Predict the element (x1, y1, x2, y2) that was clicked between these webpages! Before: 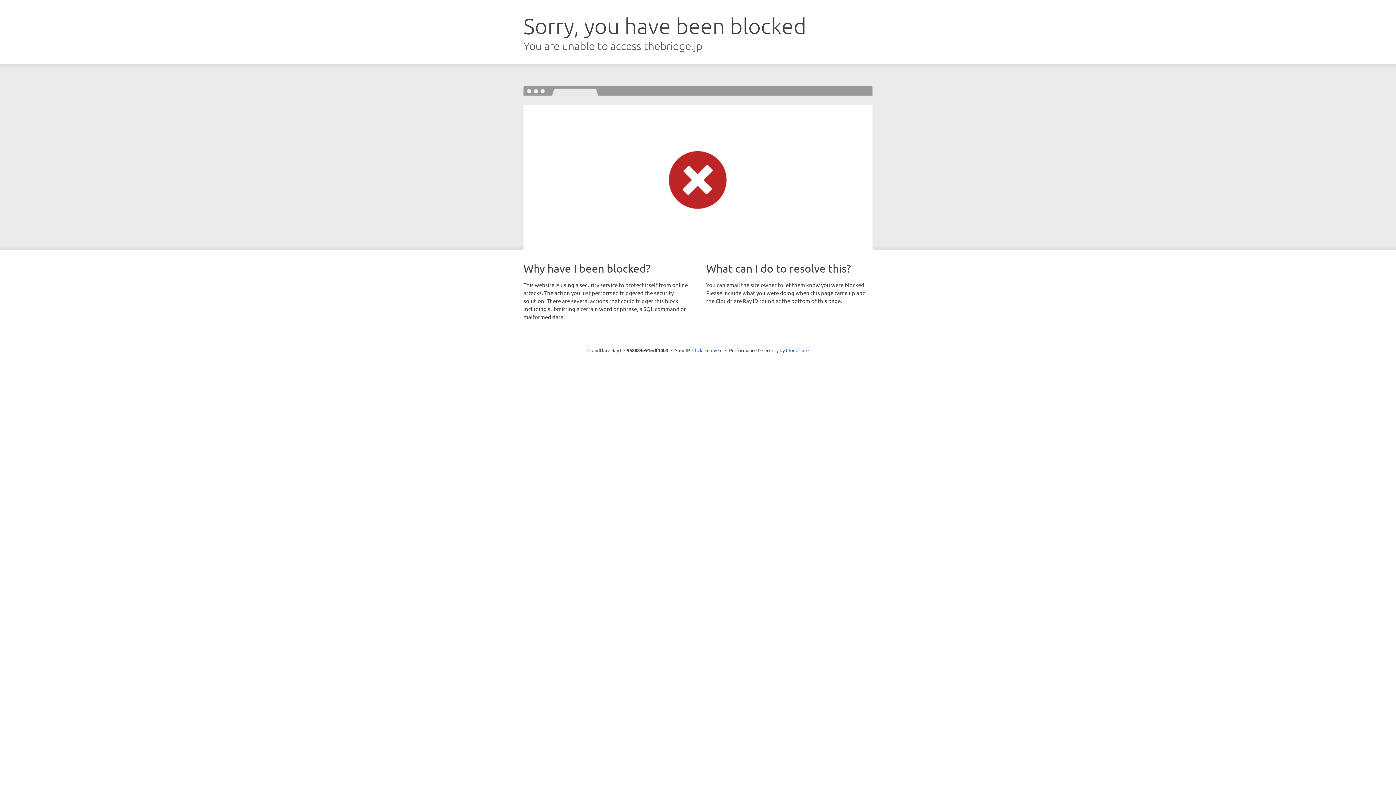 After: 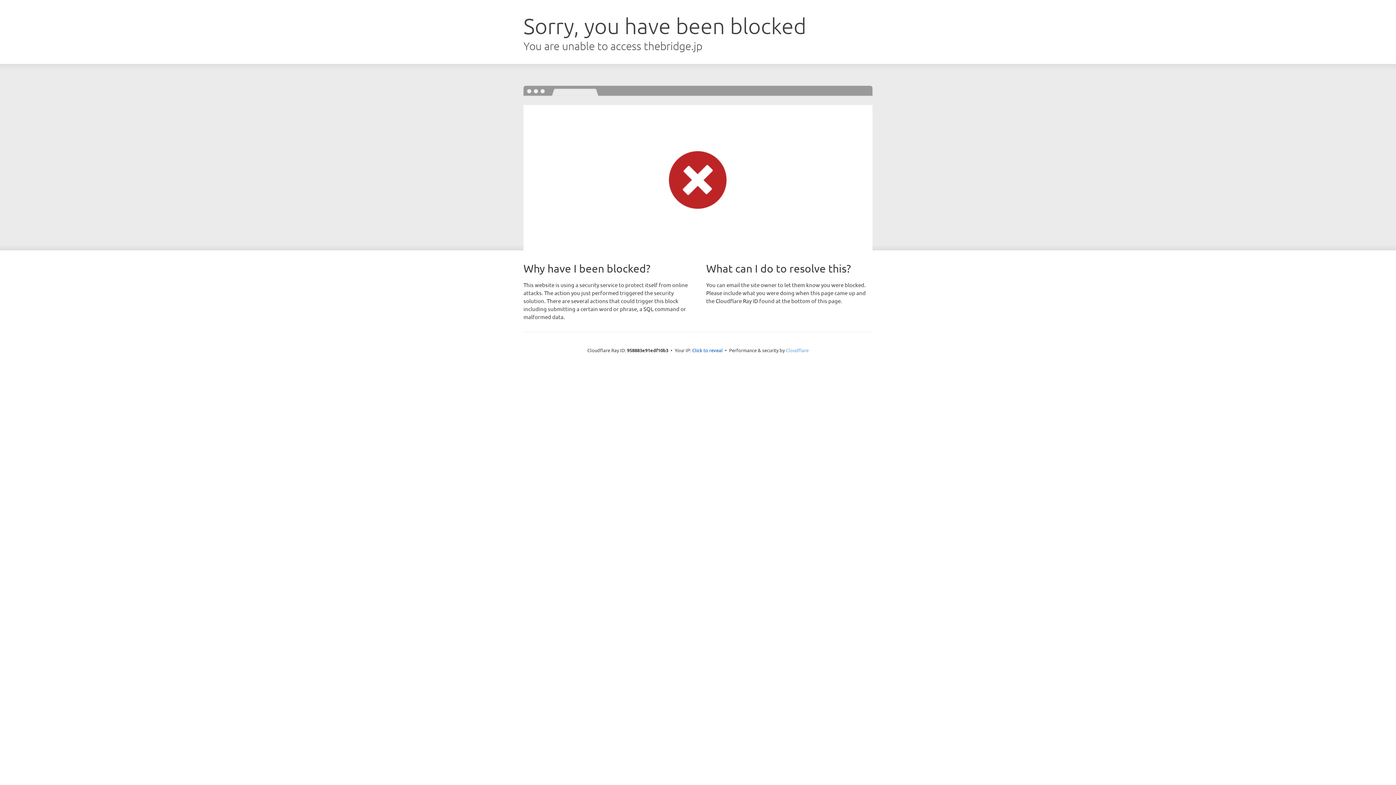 Action: label: Cloudflare bbox: (786, 347, 808, 353)